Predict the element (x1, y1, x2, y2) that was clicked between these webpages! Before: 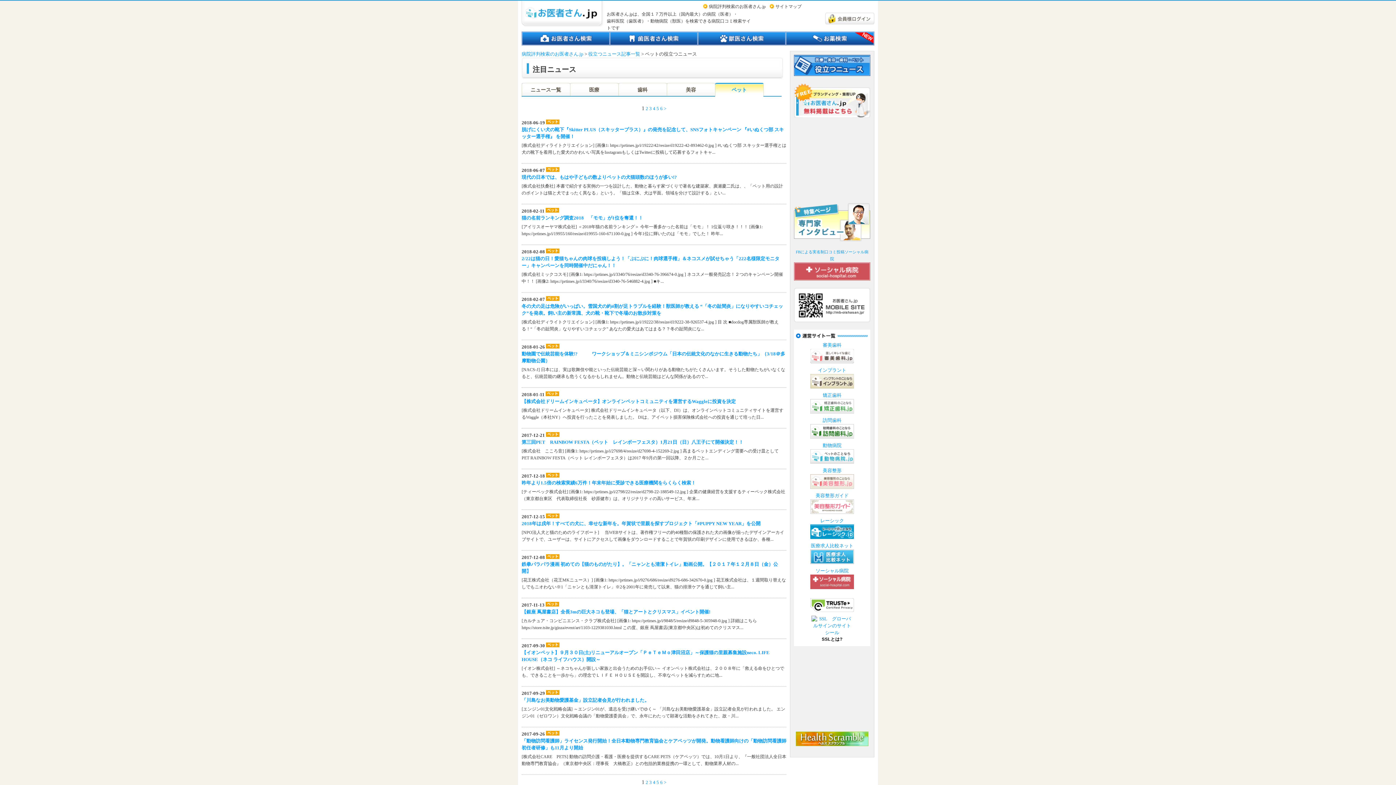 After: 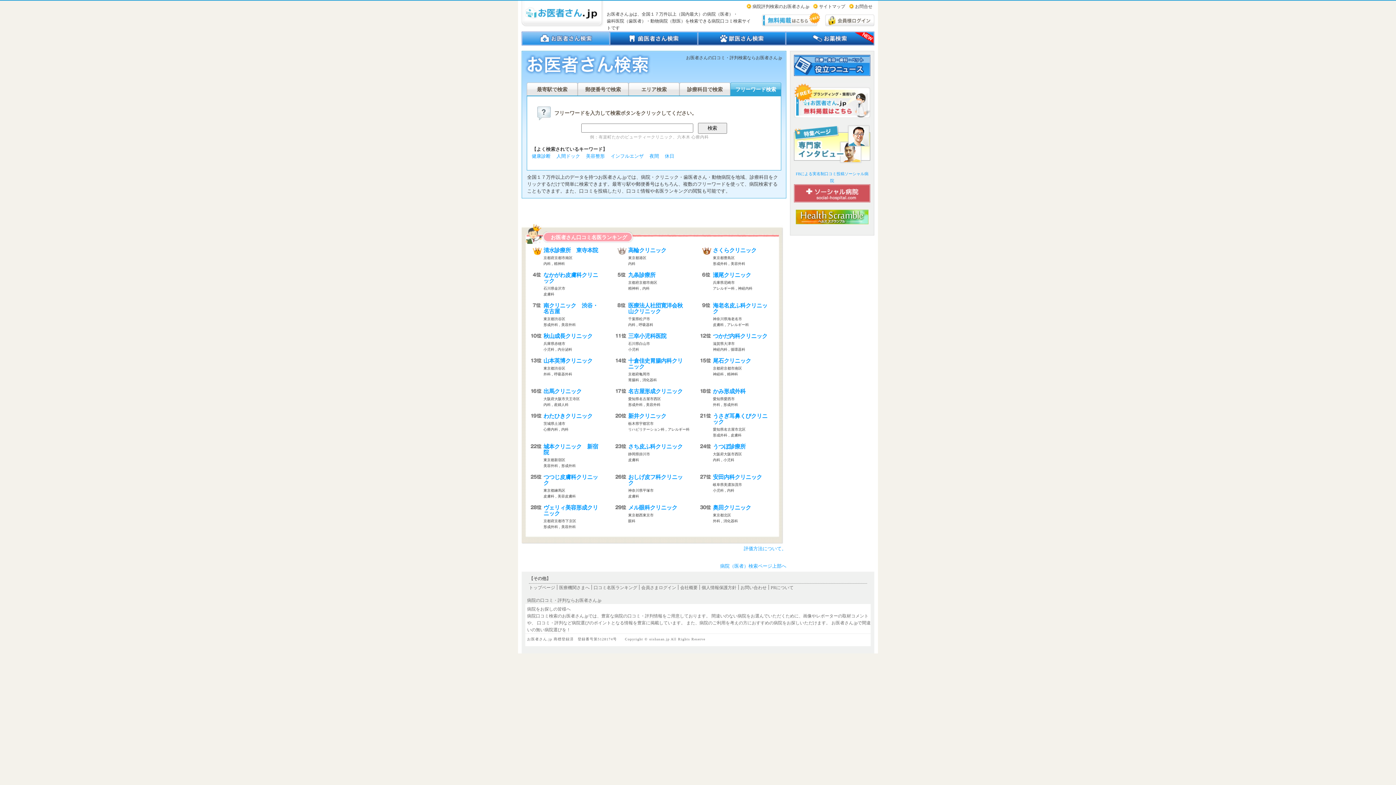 Action: bbox: (522, 41, 609, 46)